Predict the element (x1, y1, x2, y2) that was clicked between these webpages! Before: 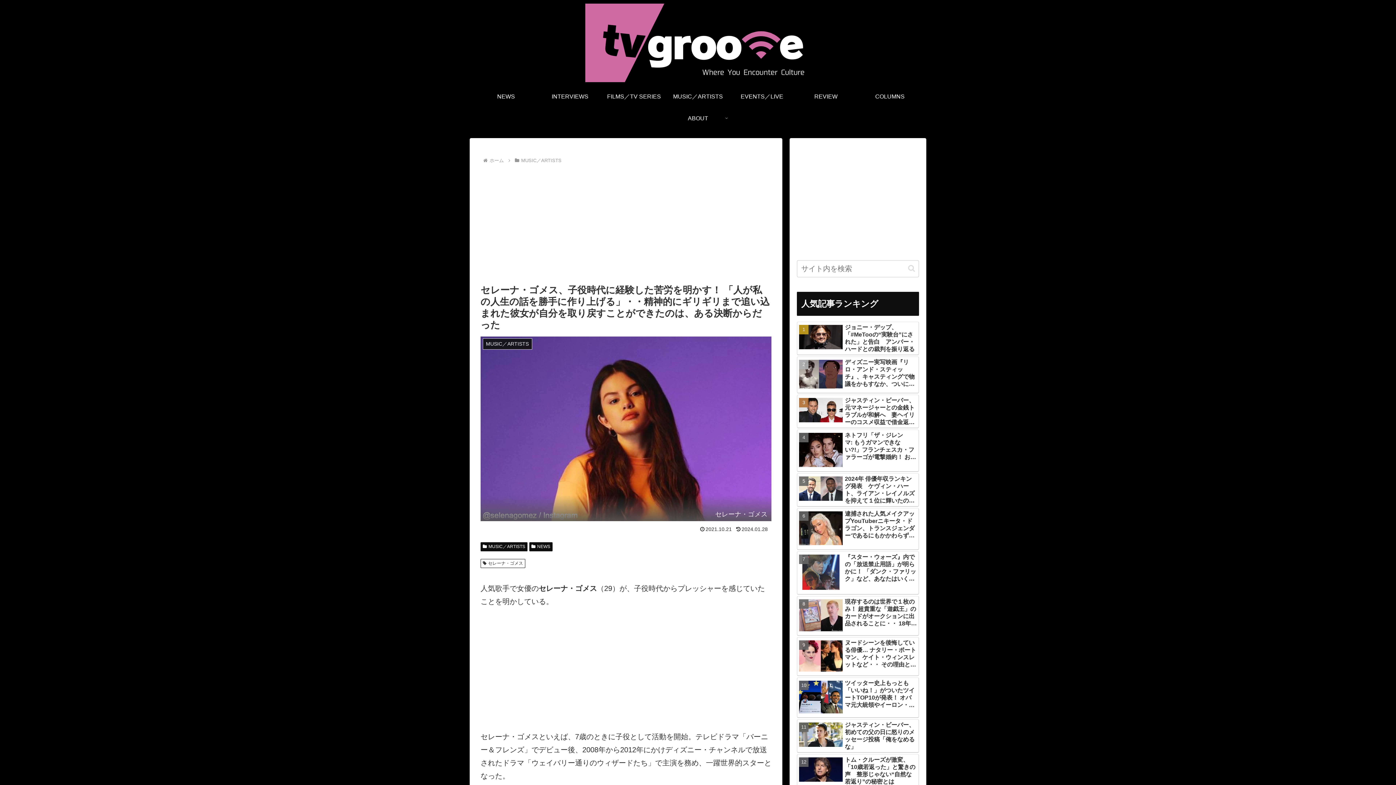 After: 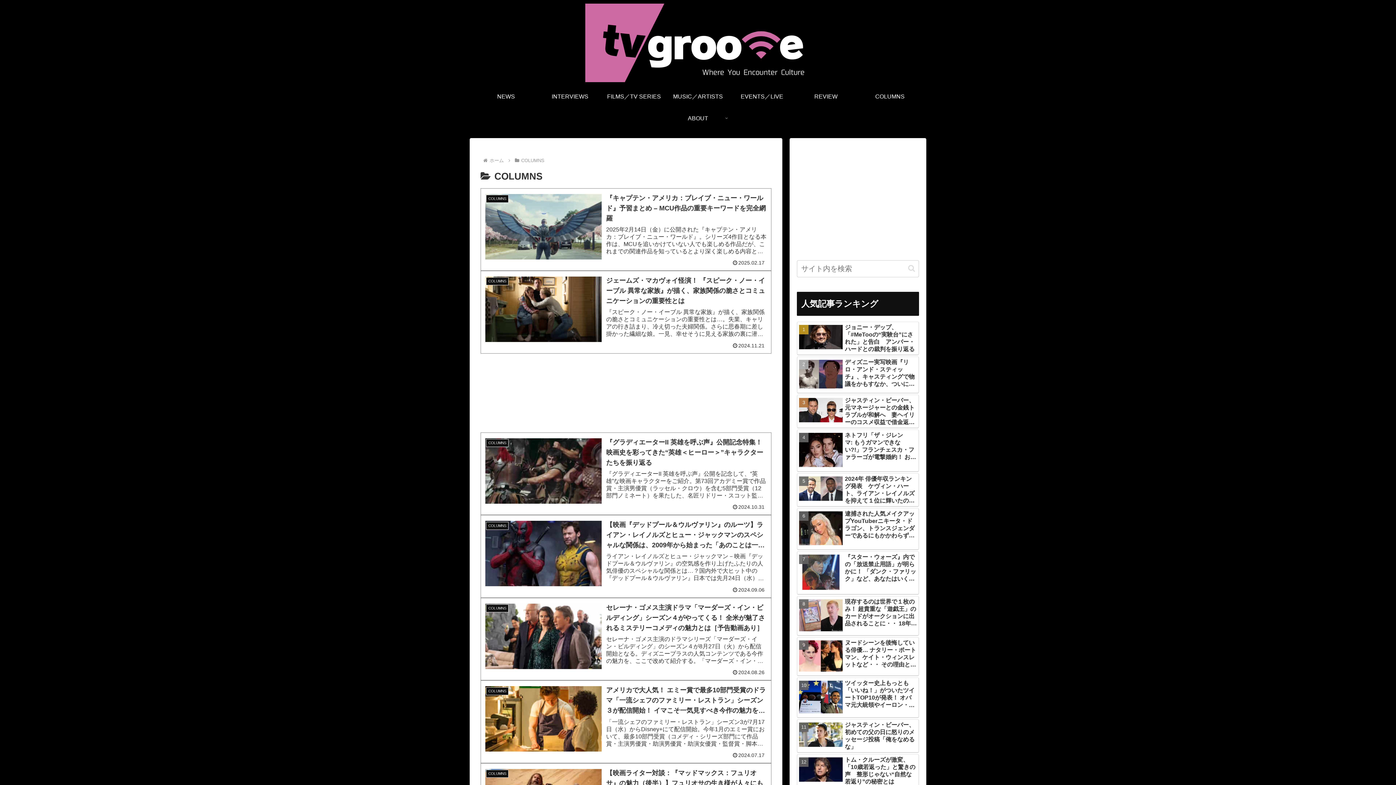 Action: label: COLUMNS bbox: (858, 85, 922, 107)